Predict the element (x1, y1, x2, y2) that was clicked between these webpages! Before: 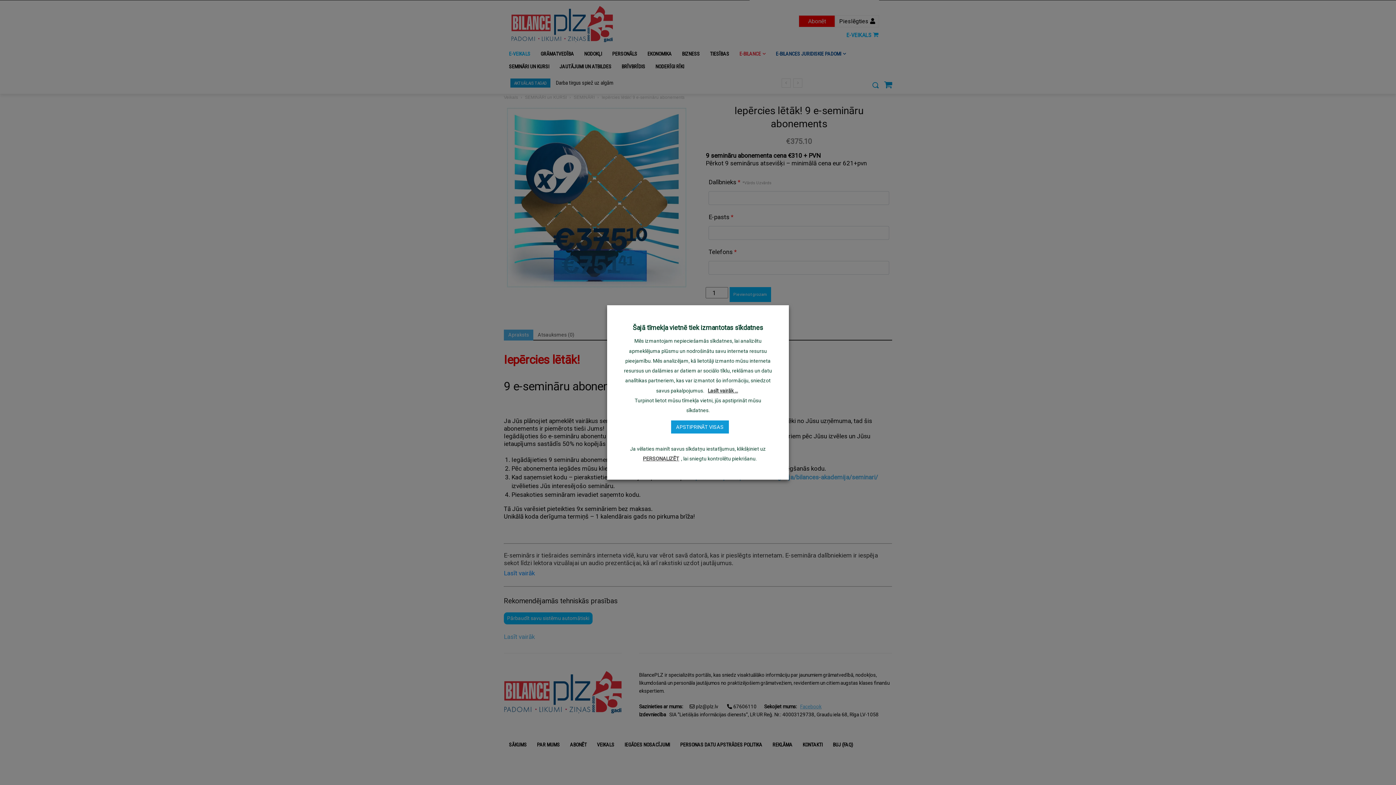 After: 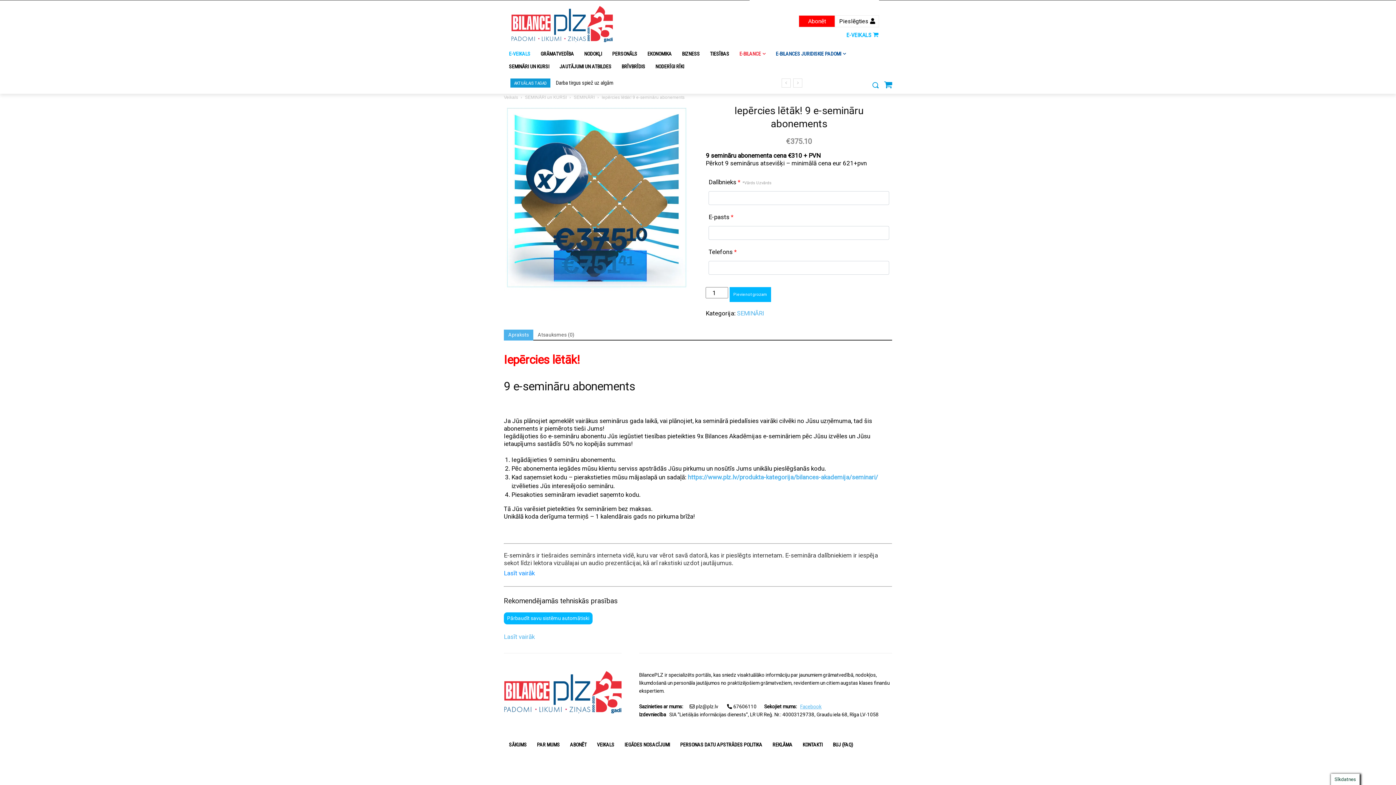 Action: bbox: (671, 420, 728, 433) label: APSTIPRINĀT VISAS